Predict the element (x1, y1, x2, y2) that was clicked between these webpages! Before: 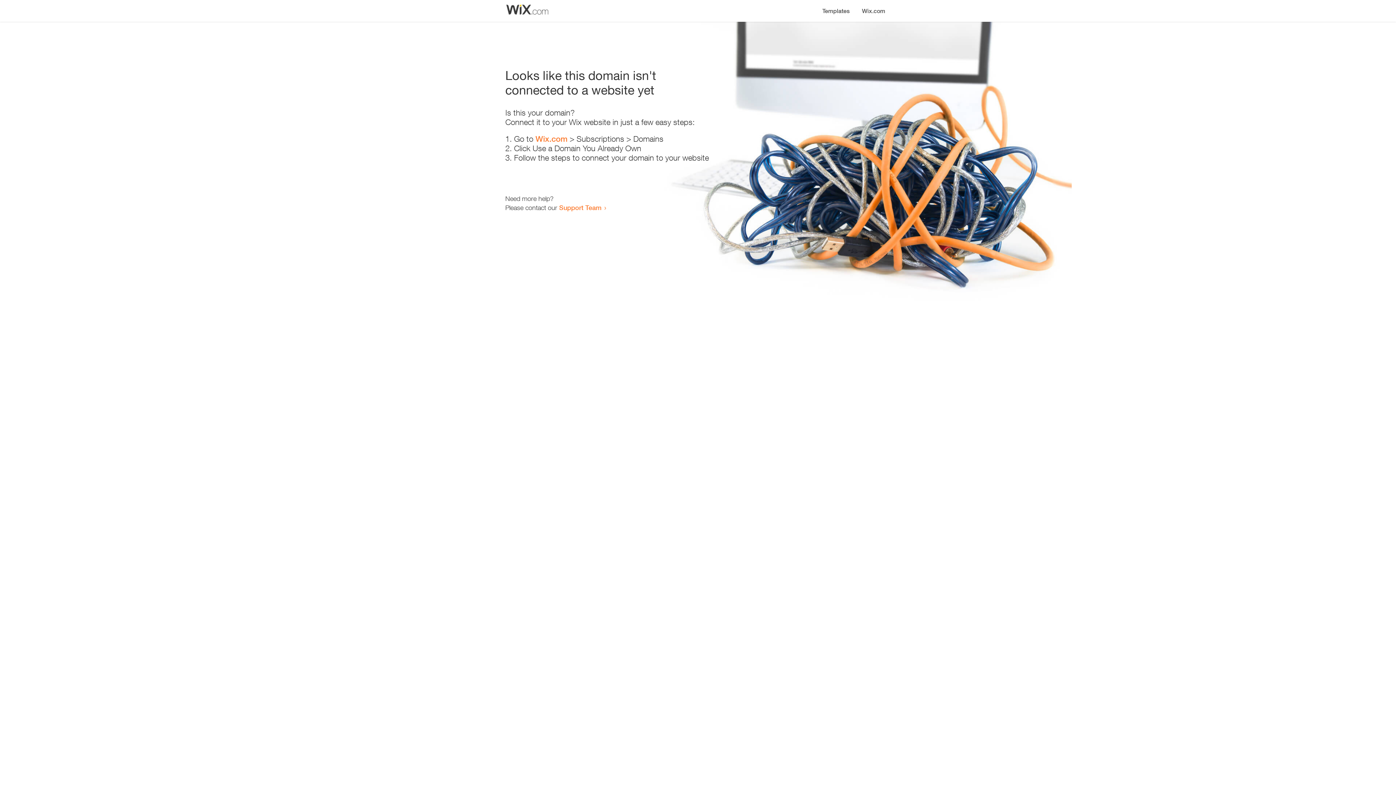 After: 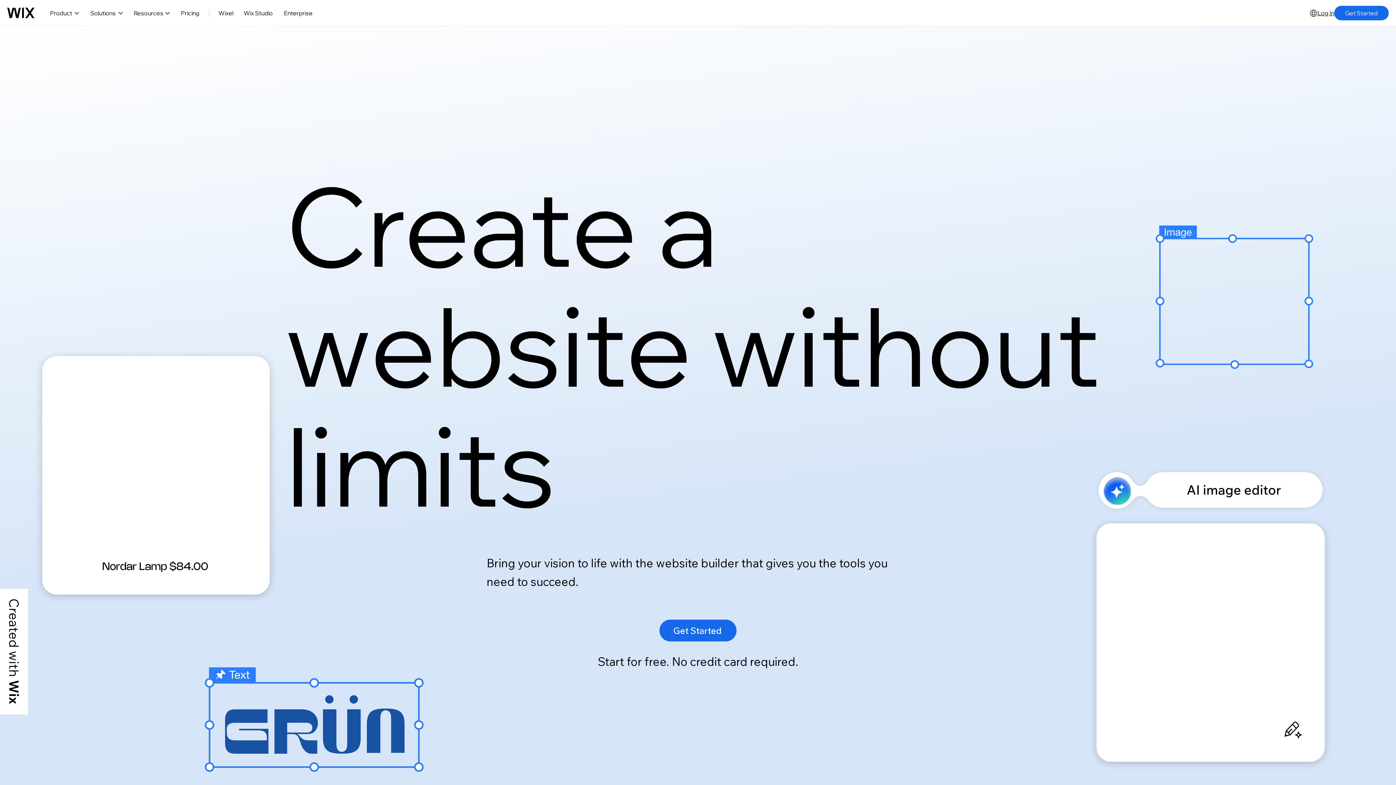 Action: label: Wix.com bbox: (856, 0, 890, 14)